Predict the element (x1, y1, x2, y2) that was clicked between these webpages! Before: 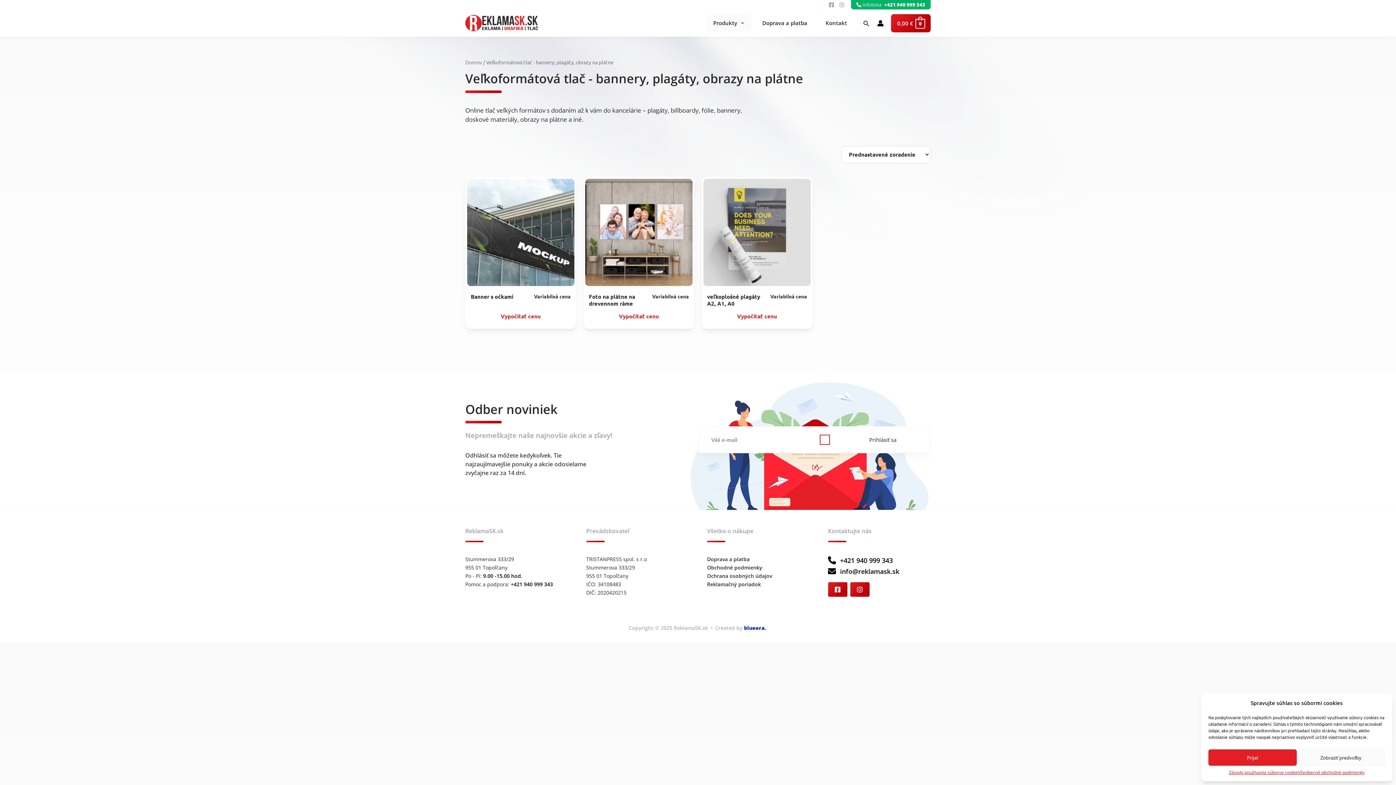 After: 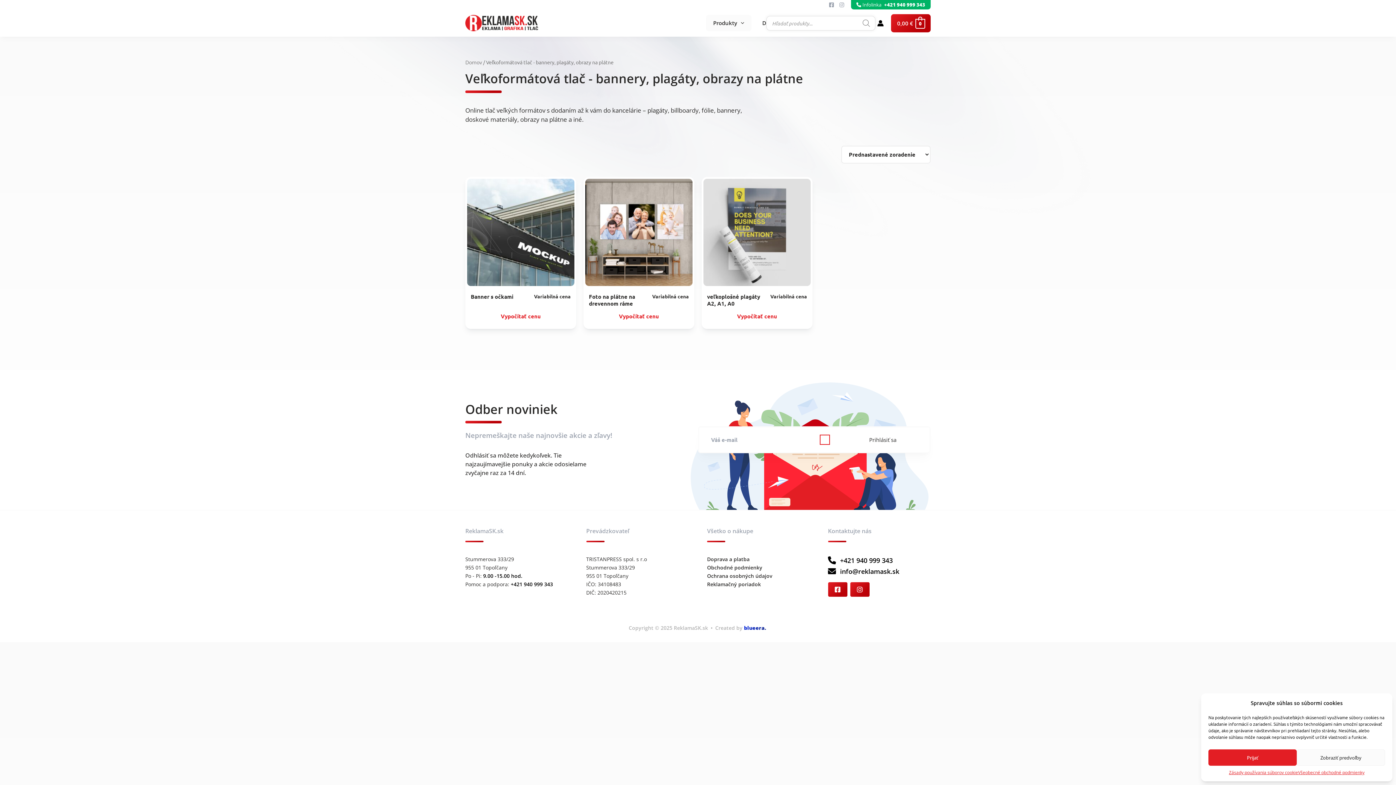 Action: bbox: (863, 19, 870, 26) label: Odkaz na ikonu vyhľadávania